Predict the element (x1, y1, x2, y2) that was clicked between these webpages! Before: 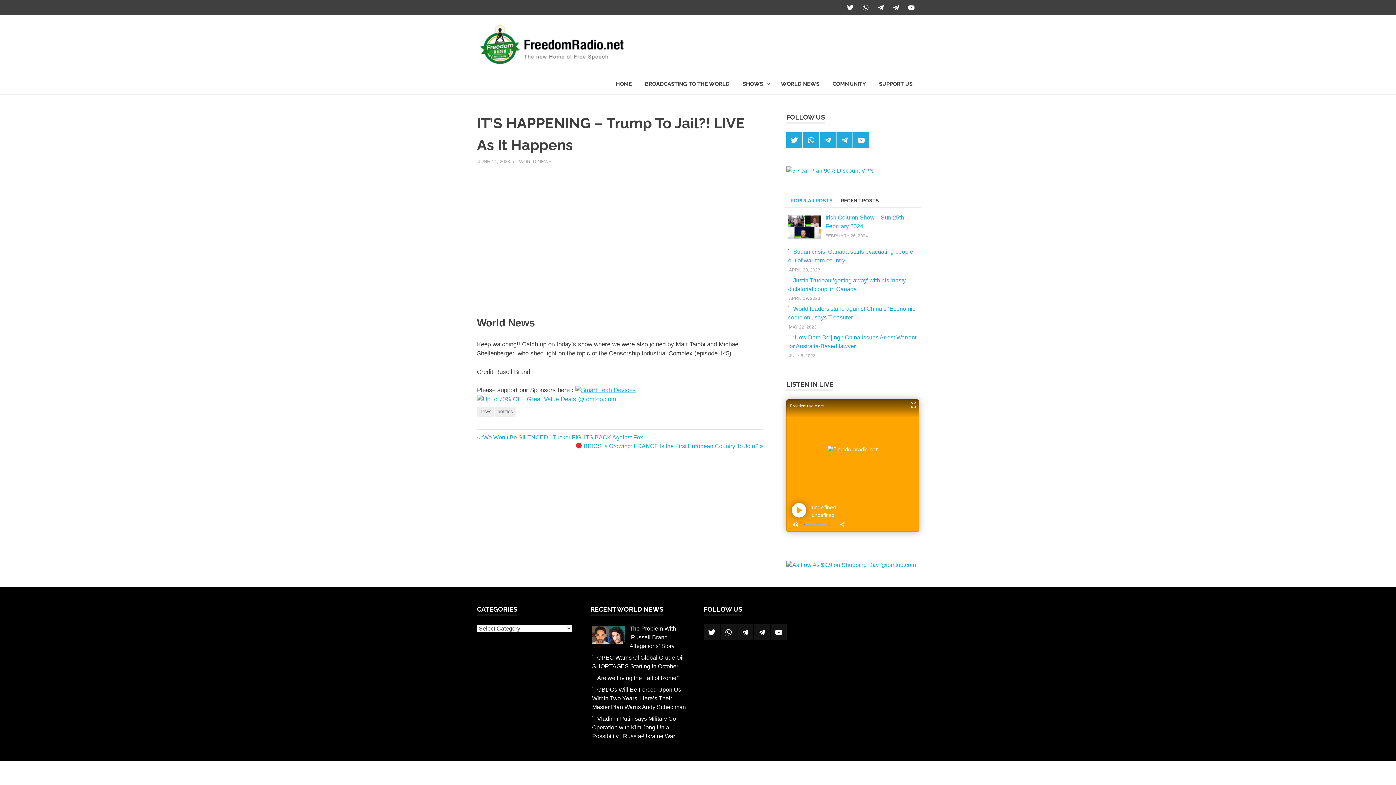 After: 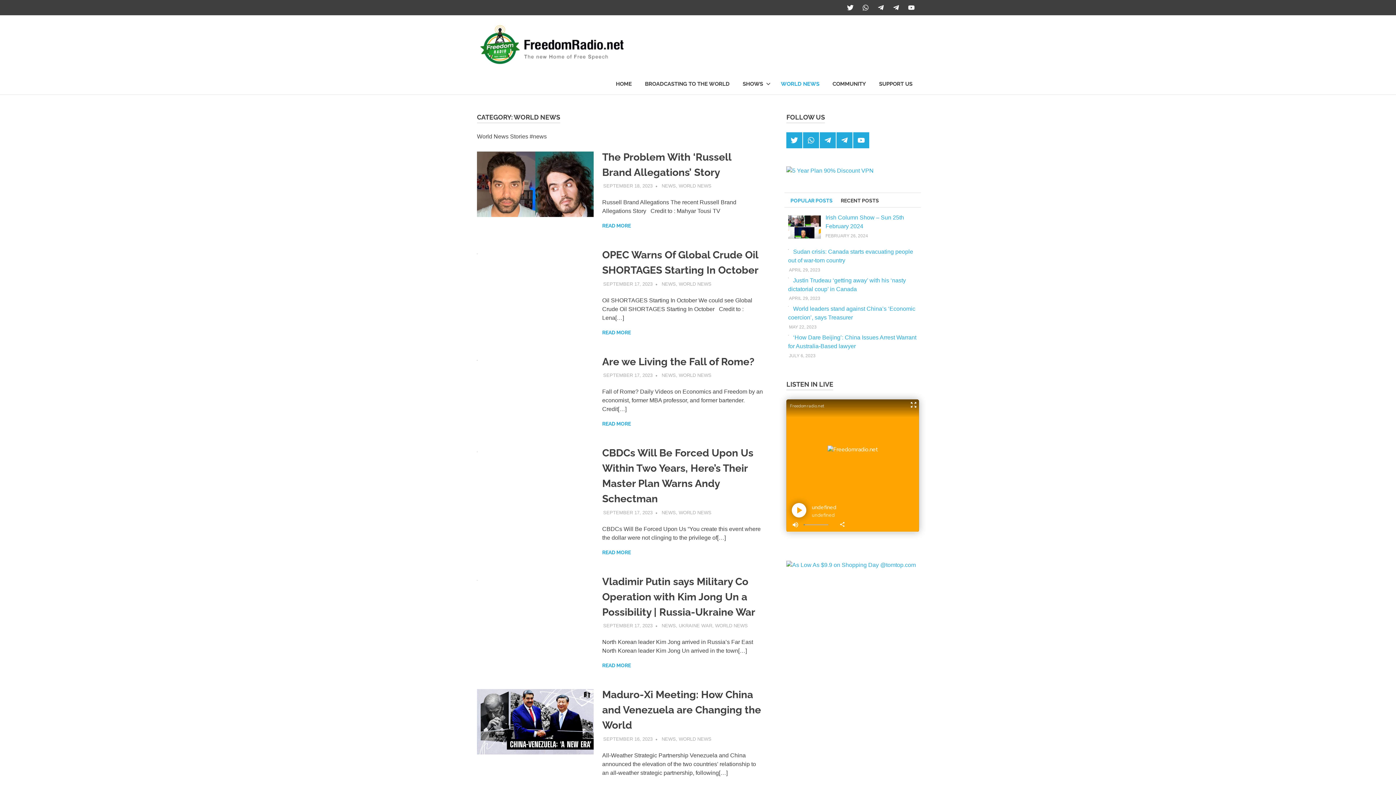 Action: label: WORLD NEWS bbox: (519, 159, 551, 164)